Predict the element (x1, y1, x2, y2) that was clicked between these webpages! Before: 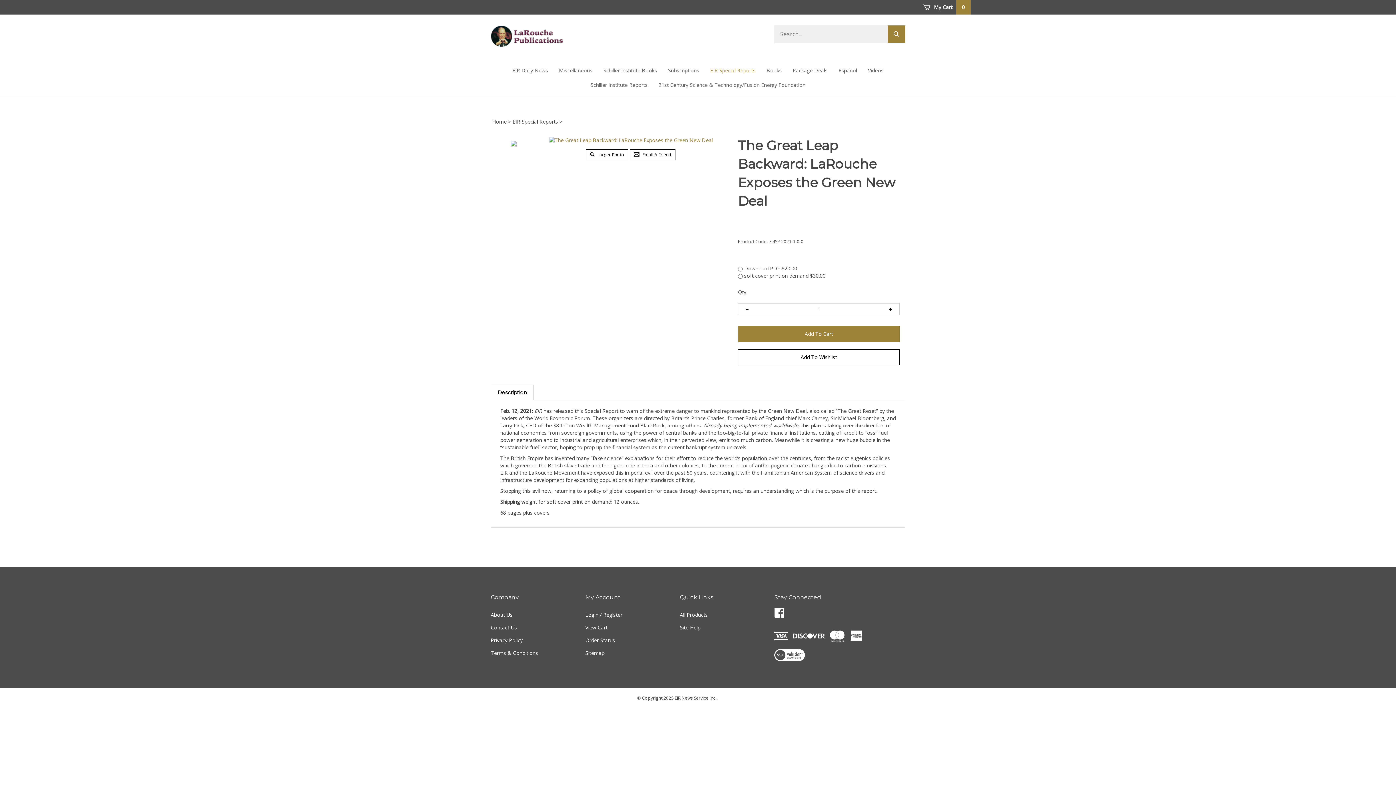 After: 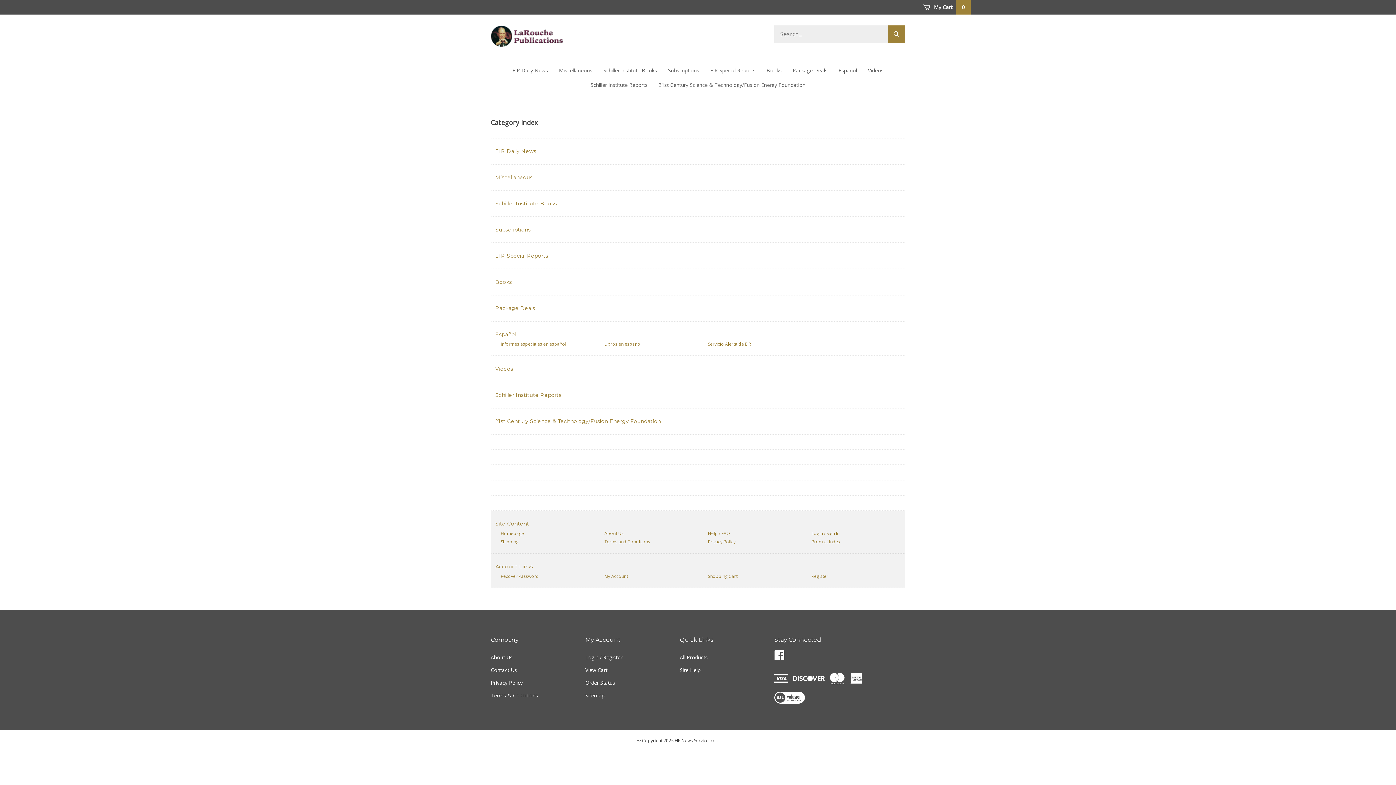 Action: label: Sitemap bbox: (585, 649, 604, 656)